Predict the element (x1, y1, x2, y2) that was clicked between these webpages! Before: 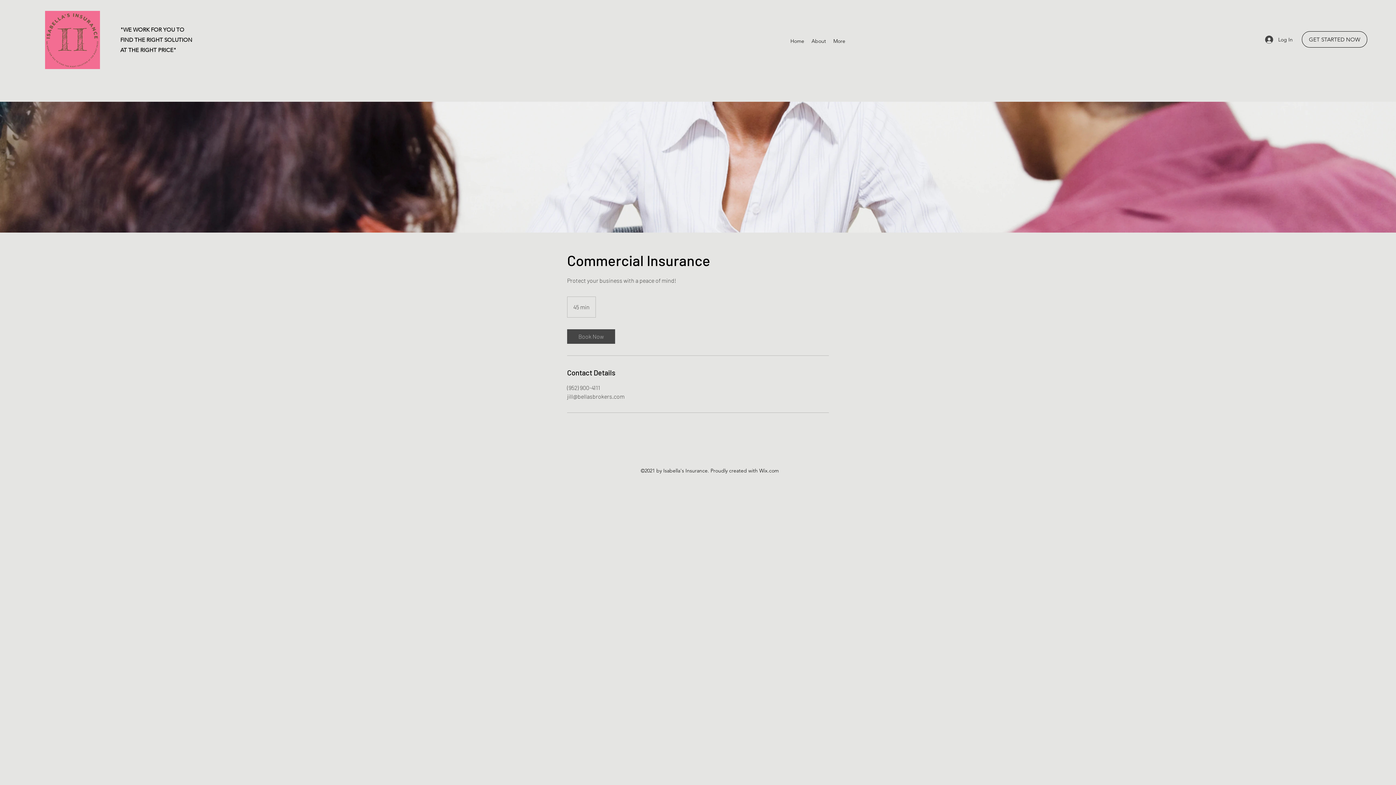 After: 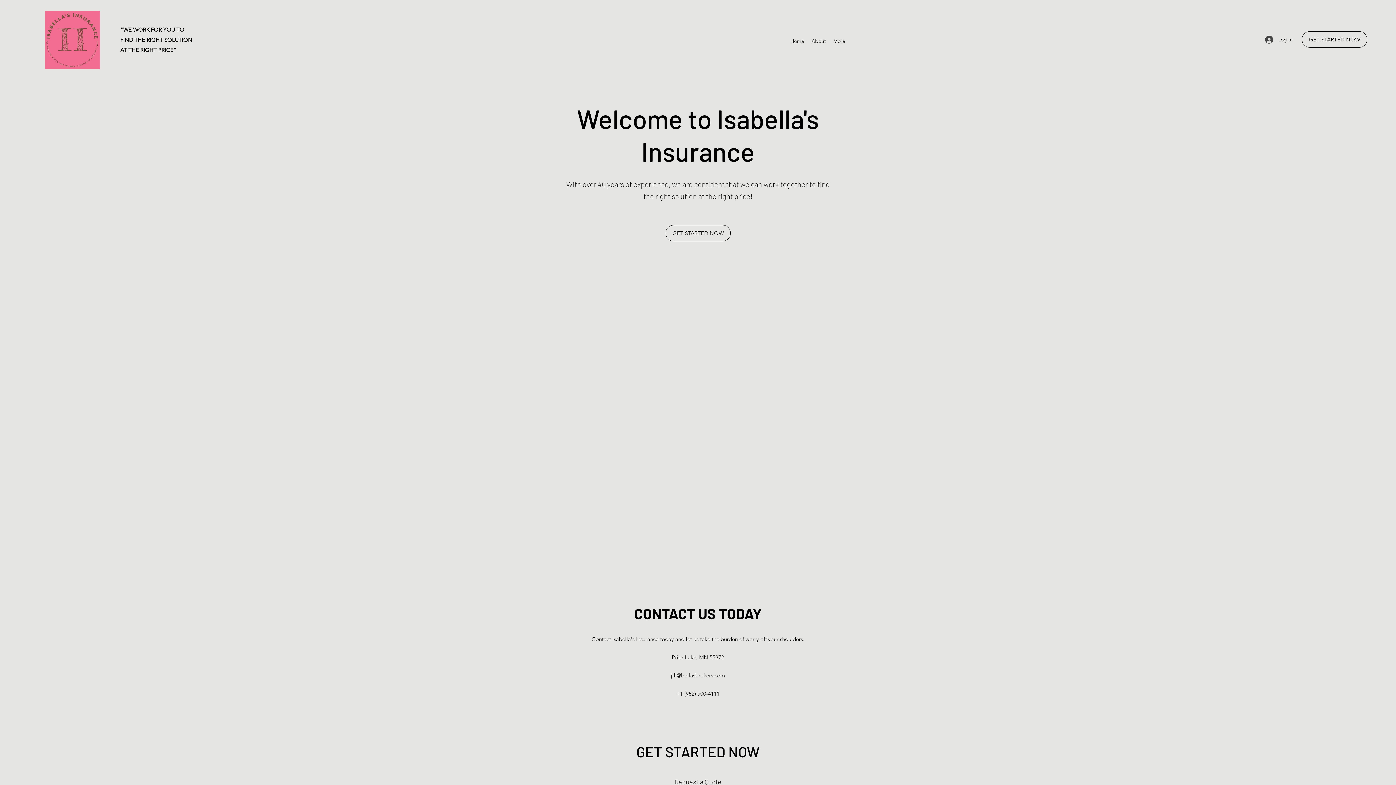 Action: bbox: (29, 10, 116, 69)